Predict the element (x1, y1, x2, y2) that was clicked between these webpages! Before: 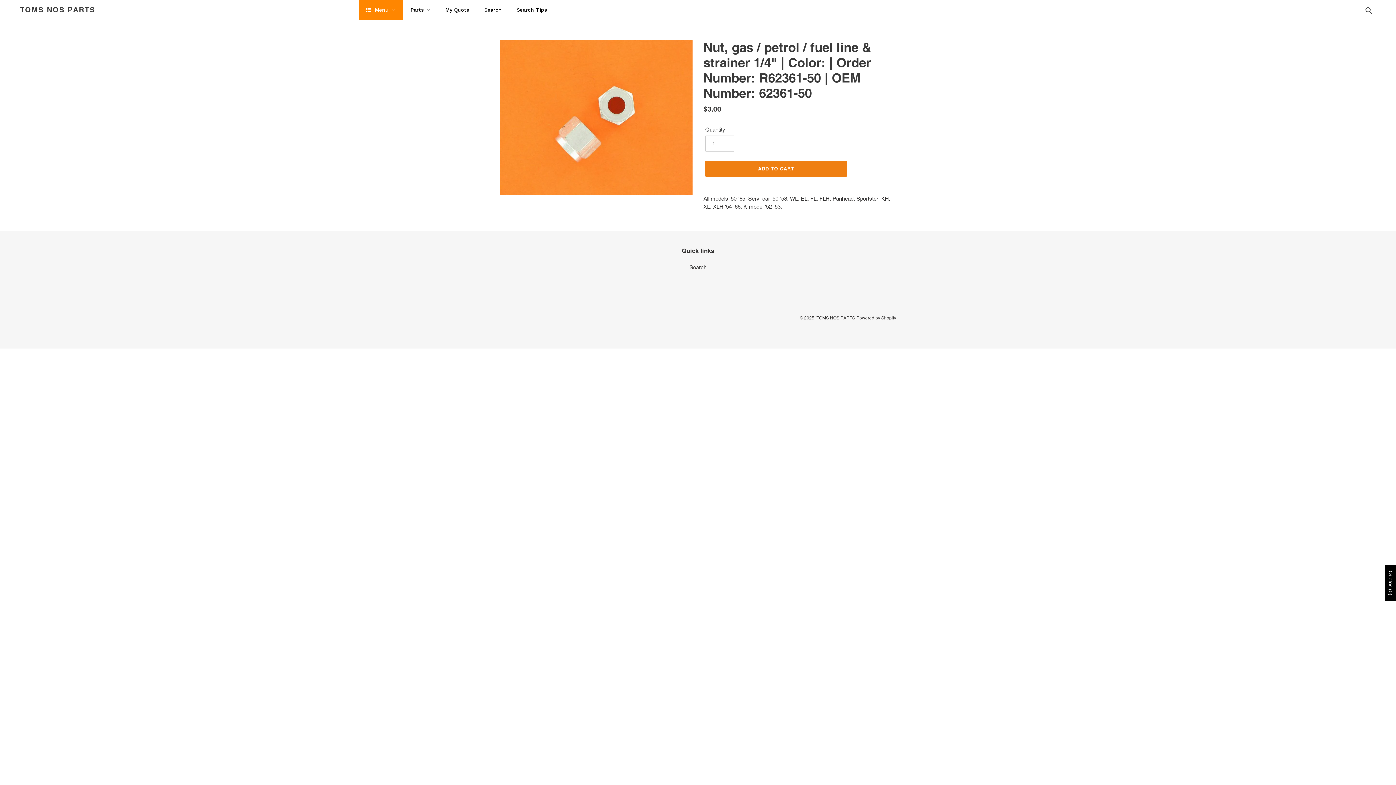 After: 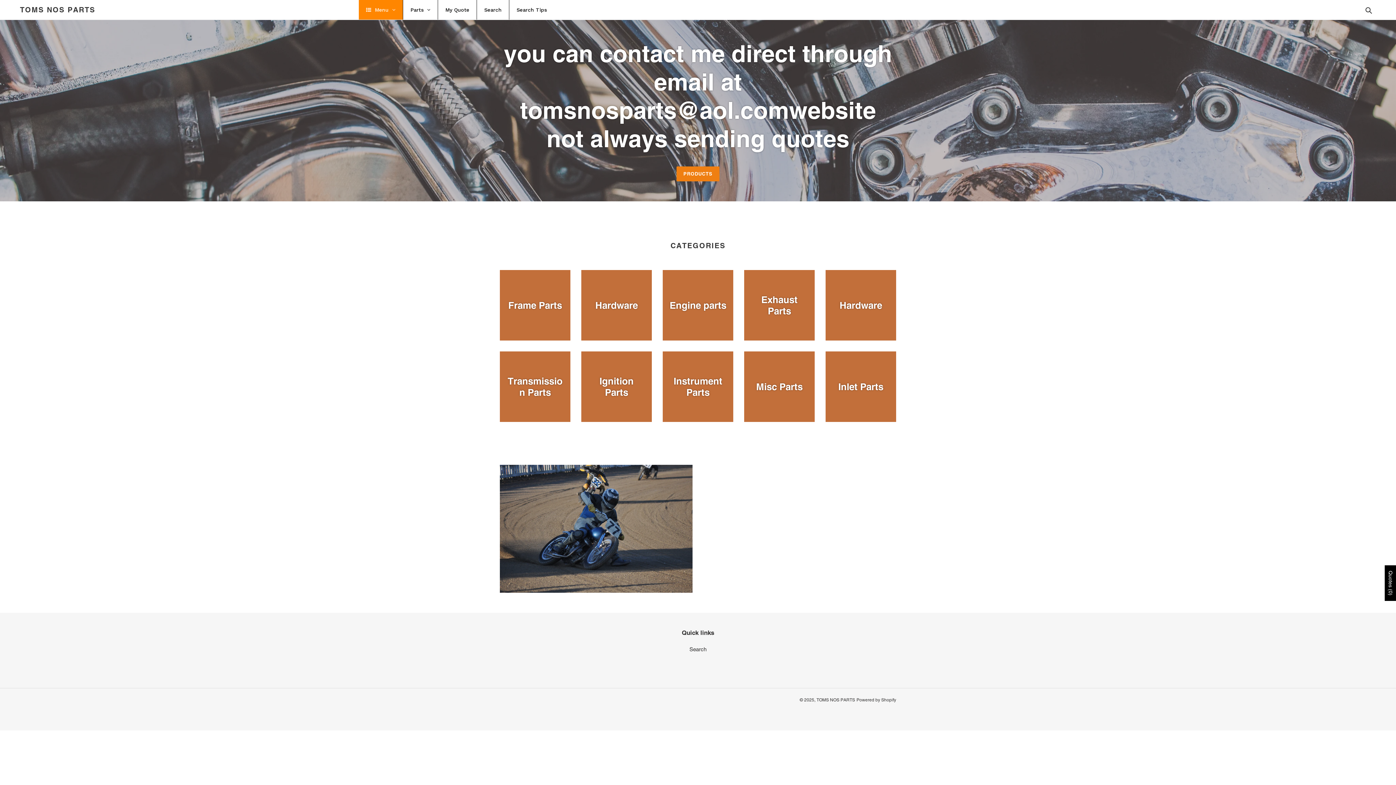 Action: bbox: (816, 315, 855, 320) label: TOMS NOS PARTS